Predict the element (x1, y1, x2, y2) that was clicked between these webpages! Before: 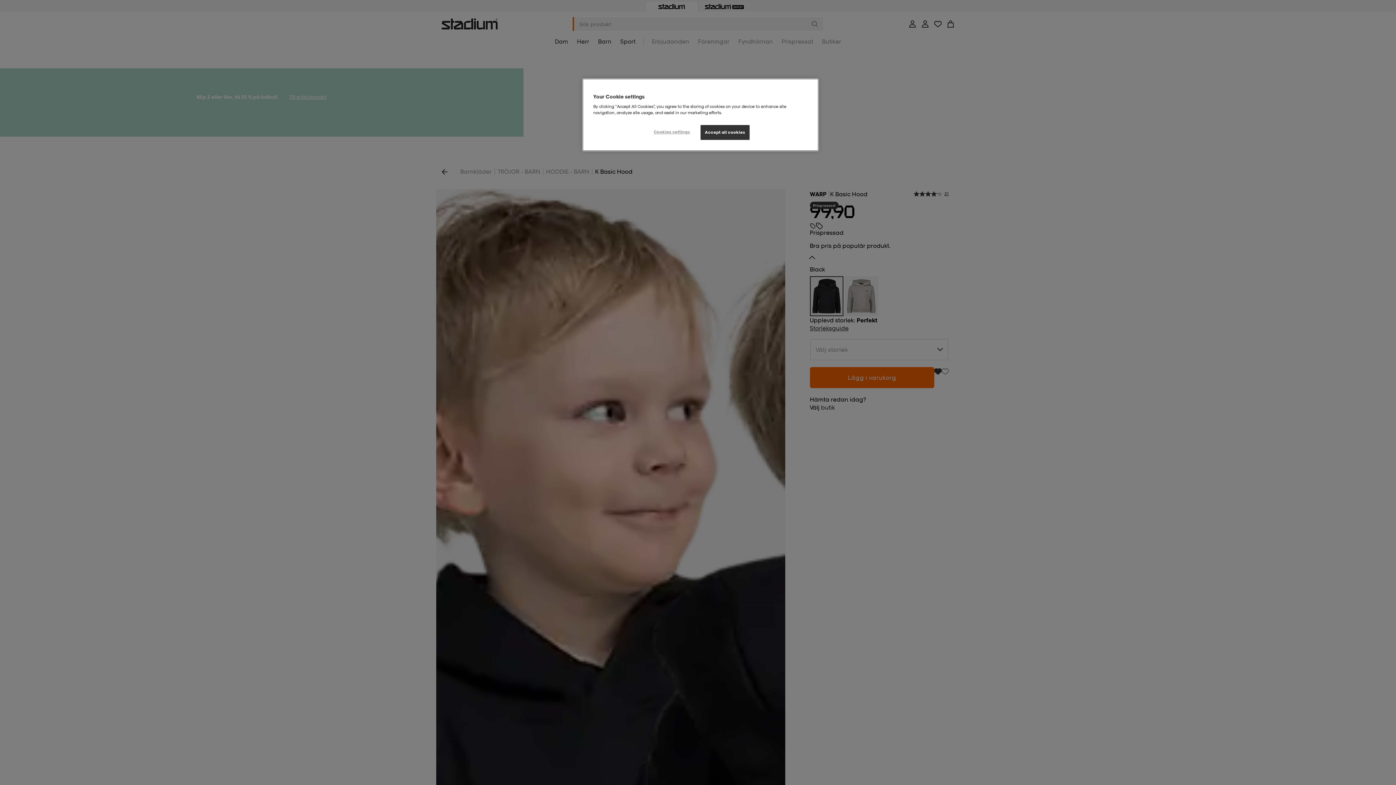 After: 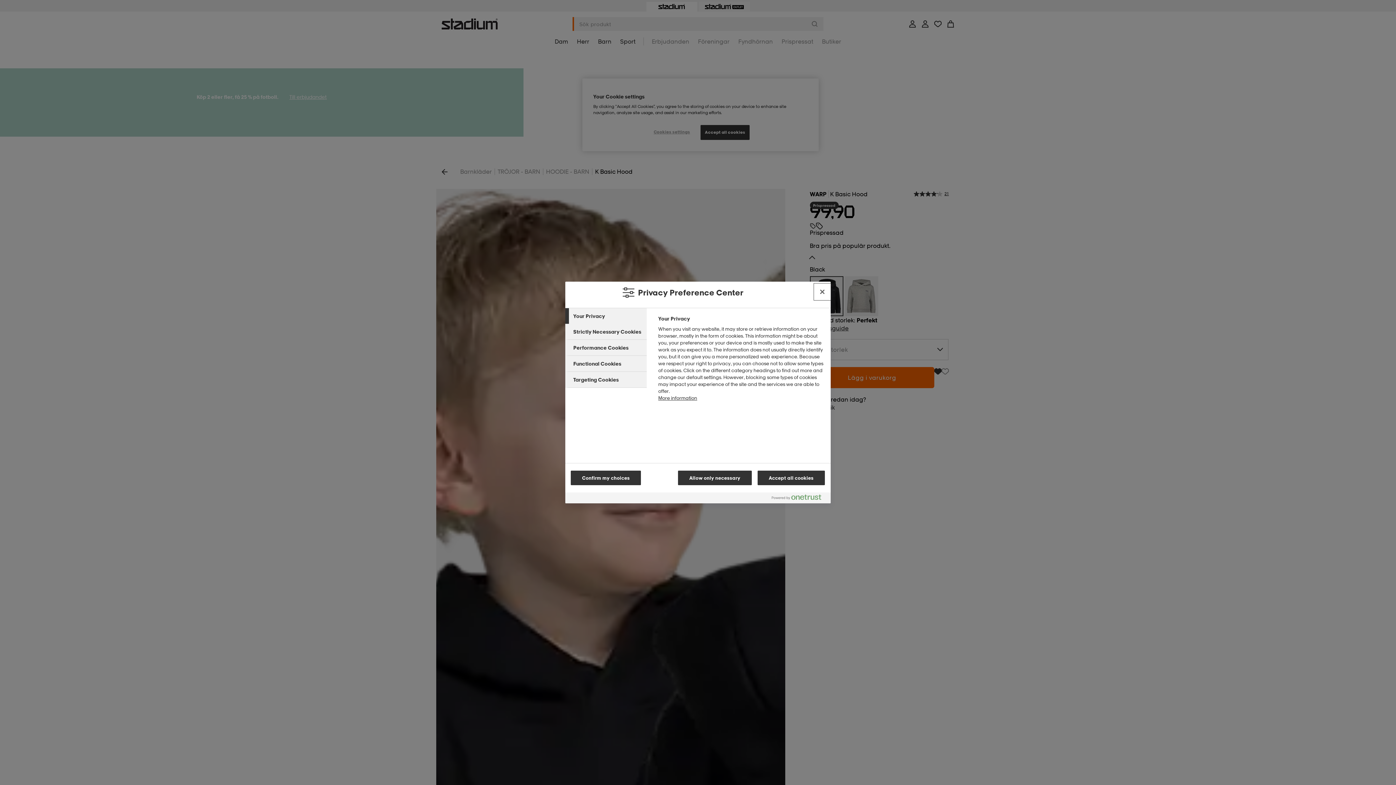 Action: bbox: (647, 125, 696, 139) label: Cookies settings